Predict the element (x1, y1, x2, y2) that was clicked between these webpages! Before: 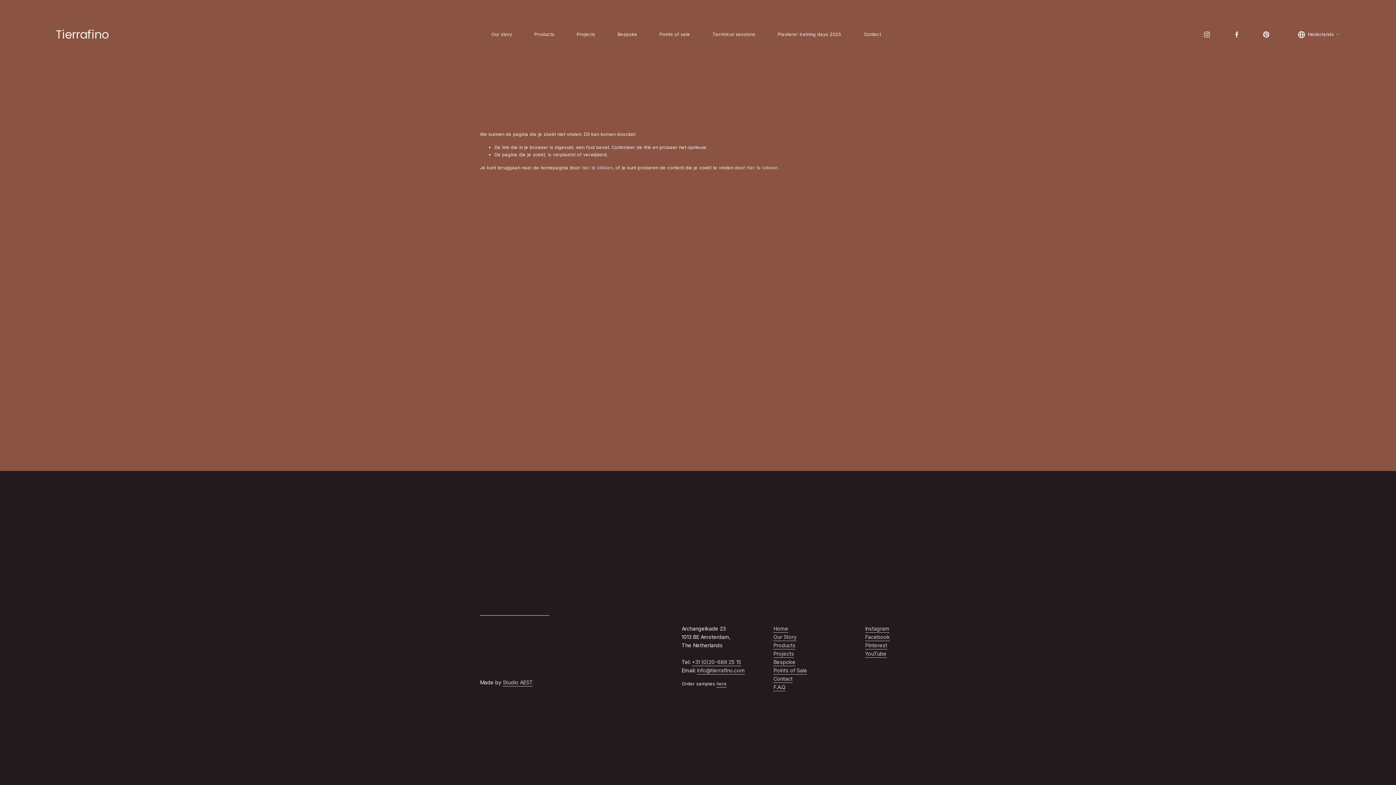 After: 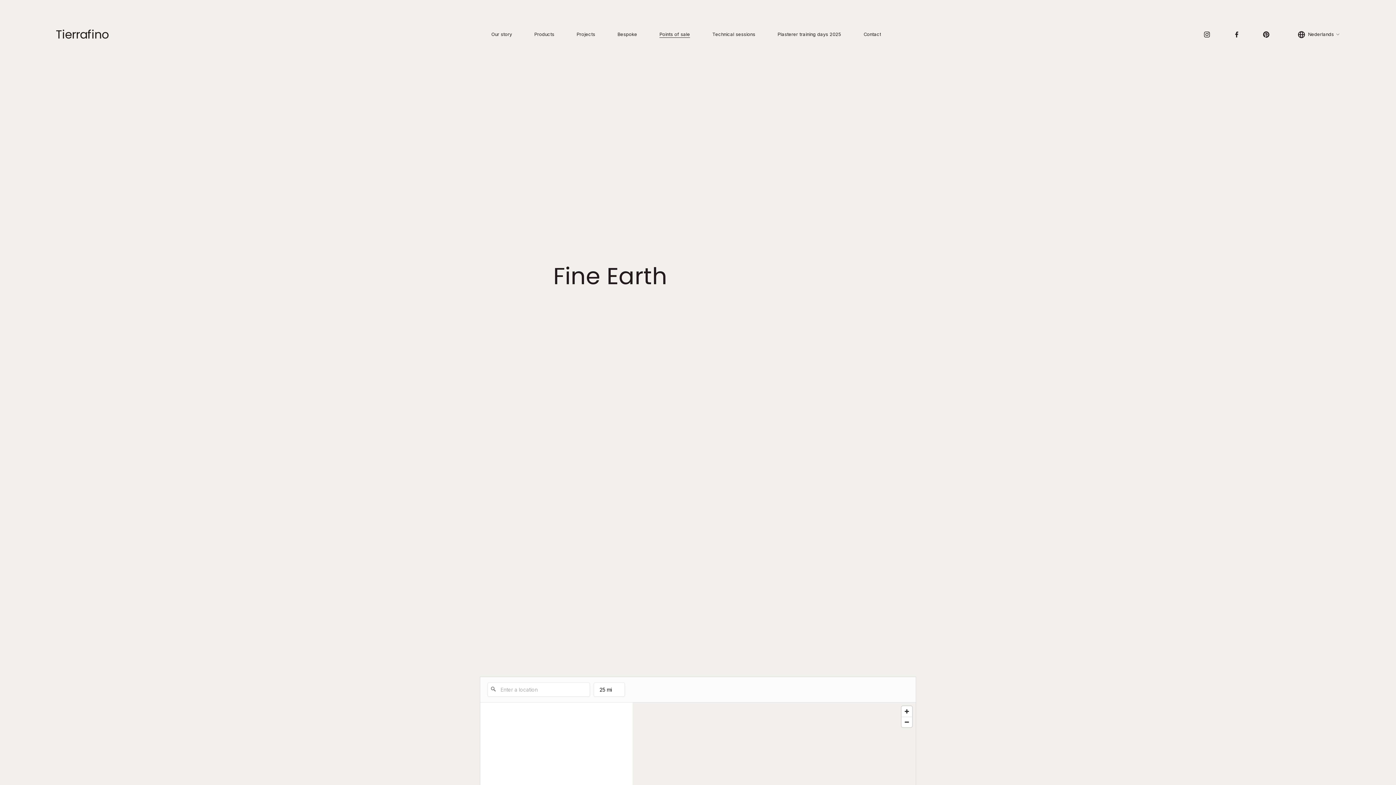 Action: bbox: (659, 30, 690, 38) label: Points of sale